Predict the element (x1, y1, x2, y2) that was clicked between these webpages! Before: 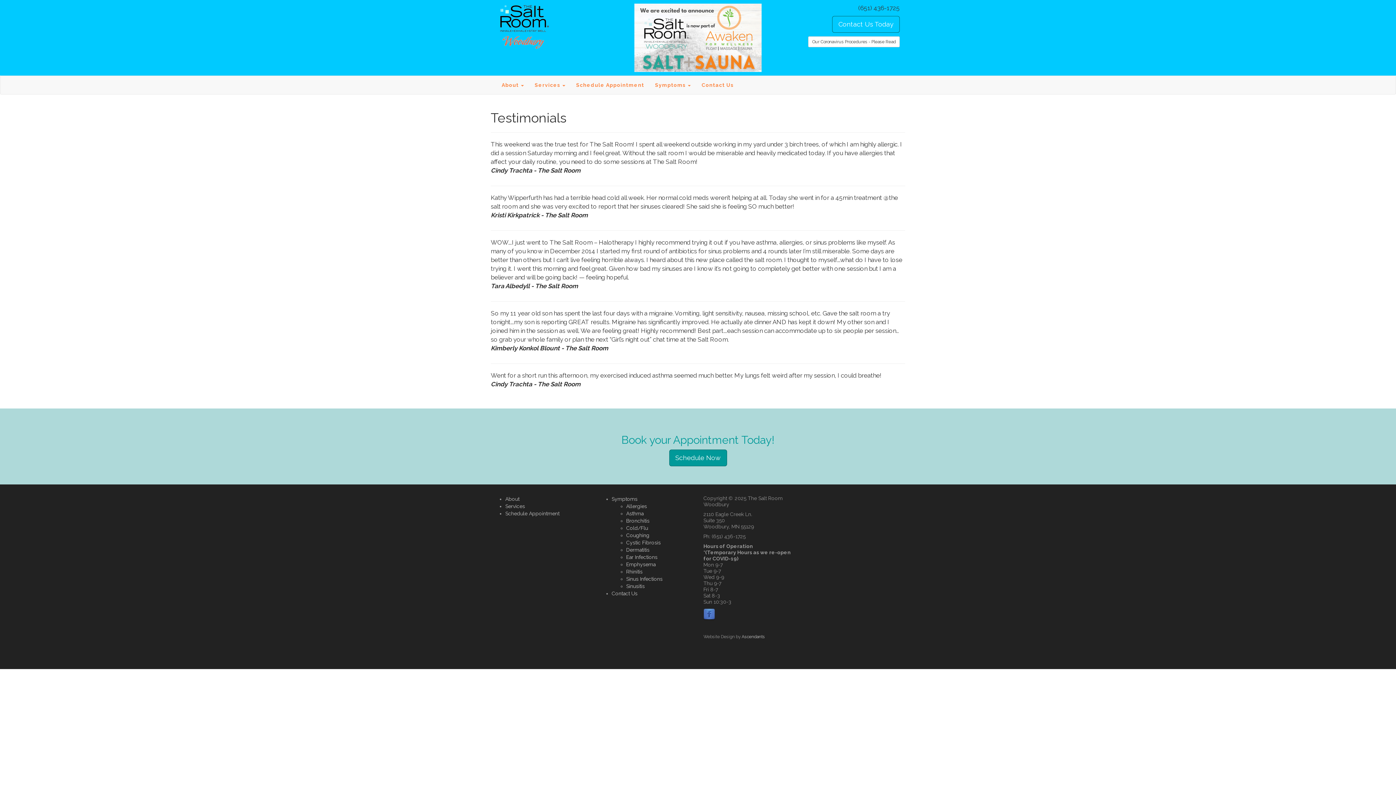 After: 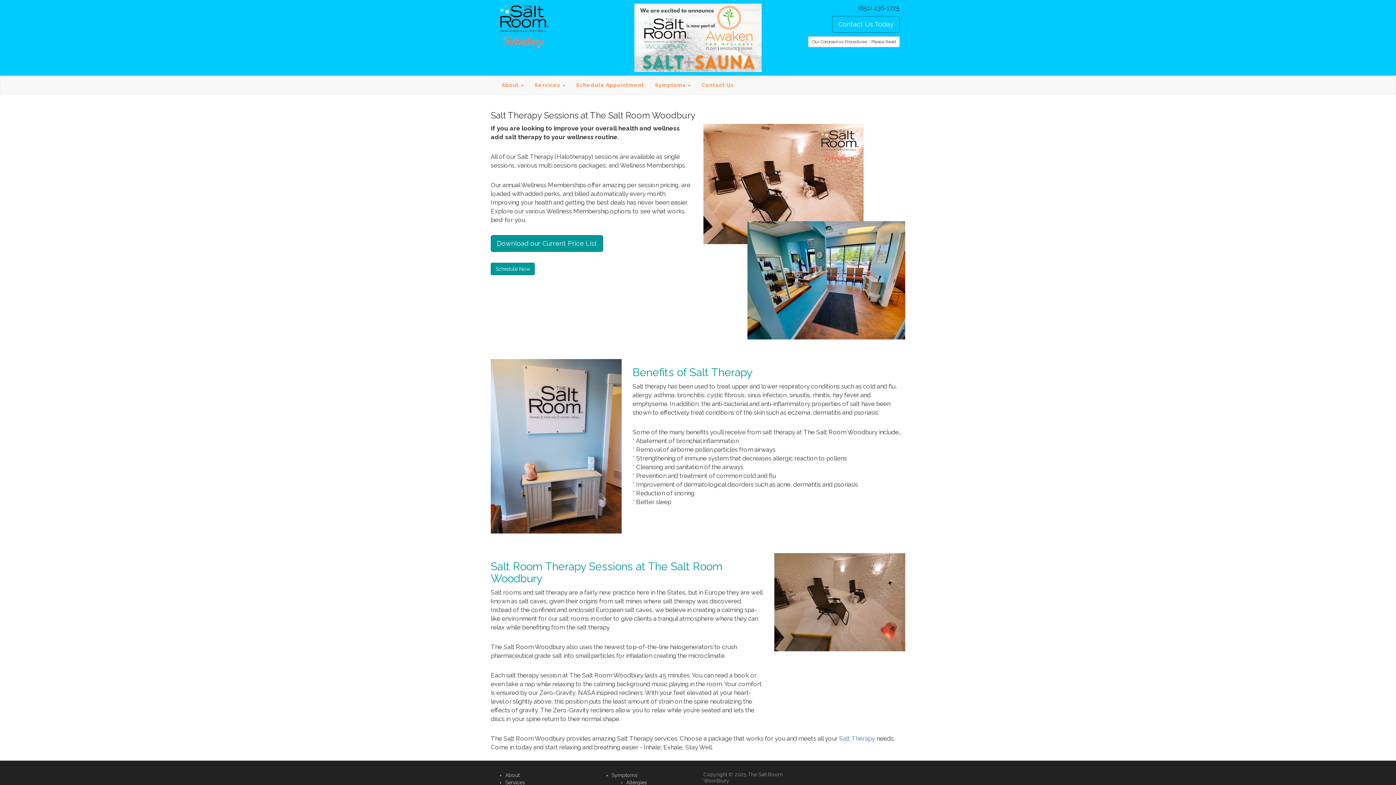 Action: bbox: (505, 503, 525, 509) label: Services